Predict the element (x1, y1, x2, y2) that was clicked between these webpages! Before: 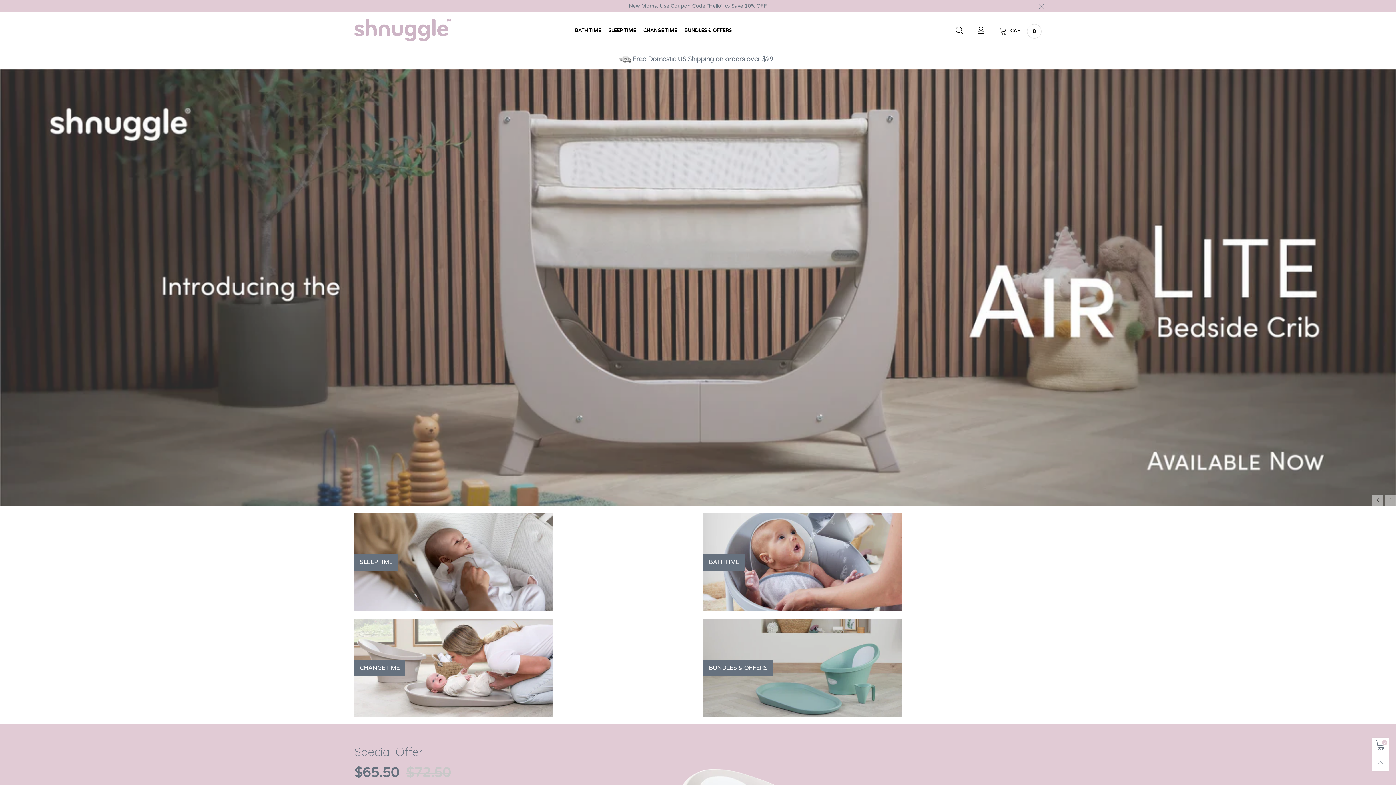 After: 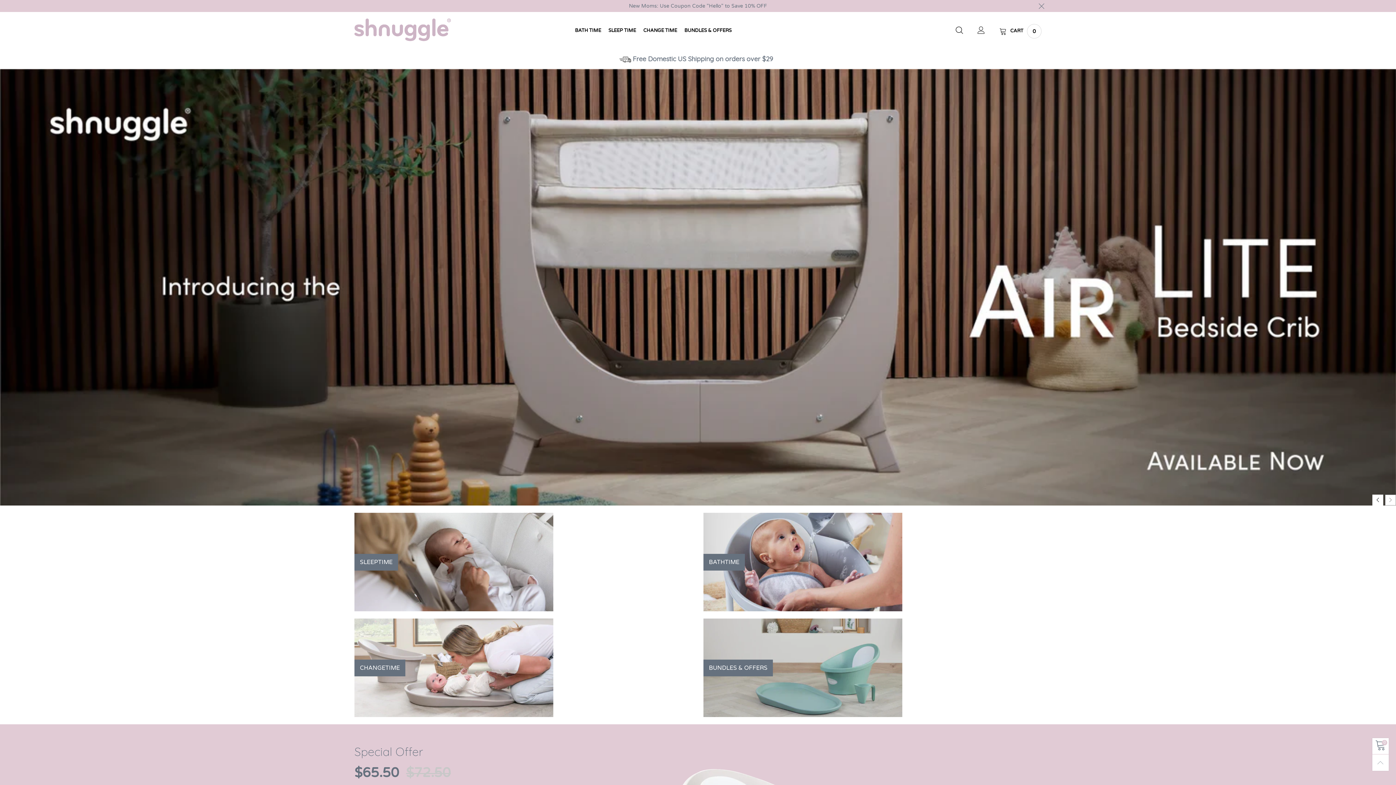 Action: label: button bbox: (1385, 495, 1396, 505)